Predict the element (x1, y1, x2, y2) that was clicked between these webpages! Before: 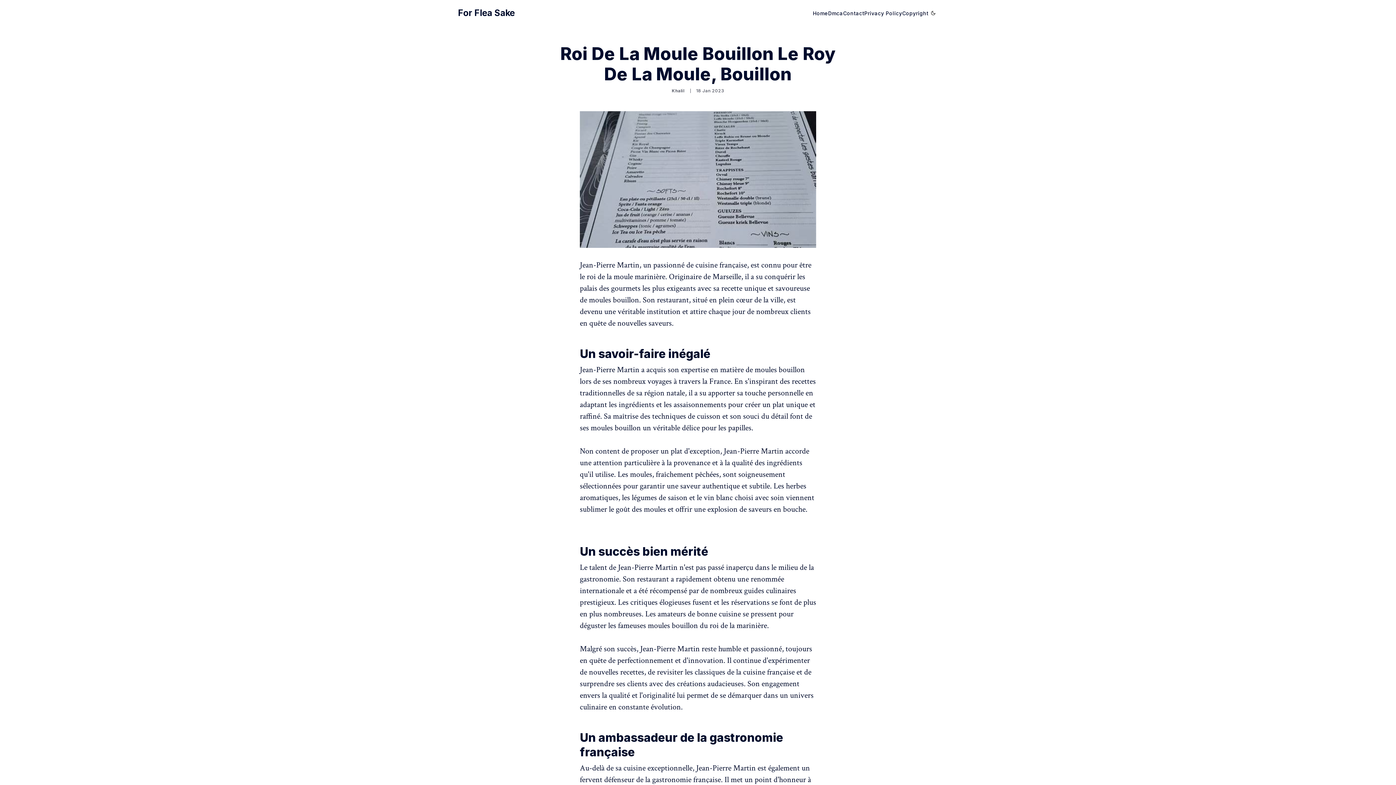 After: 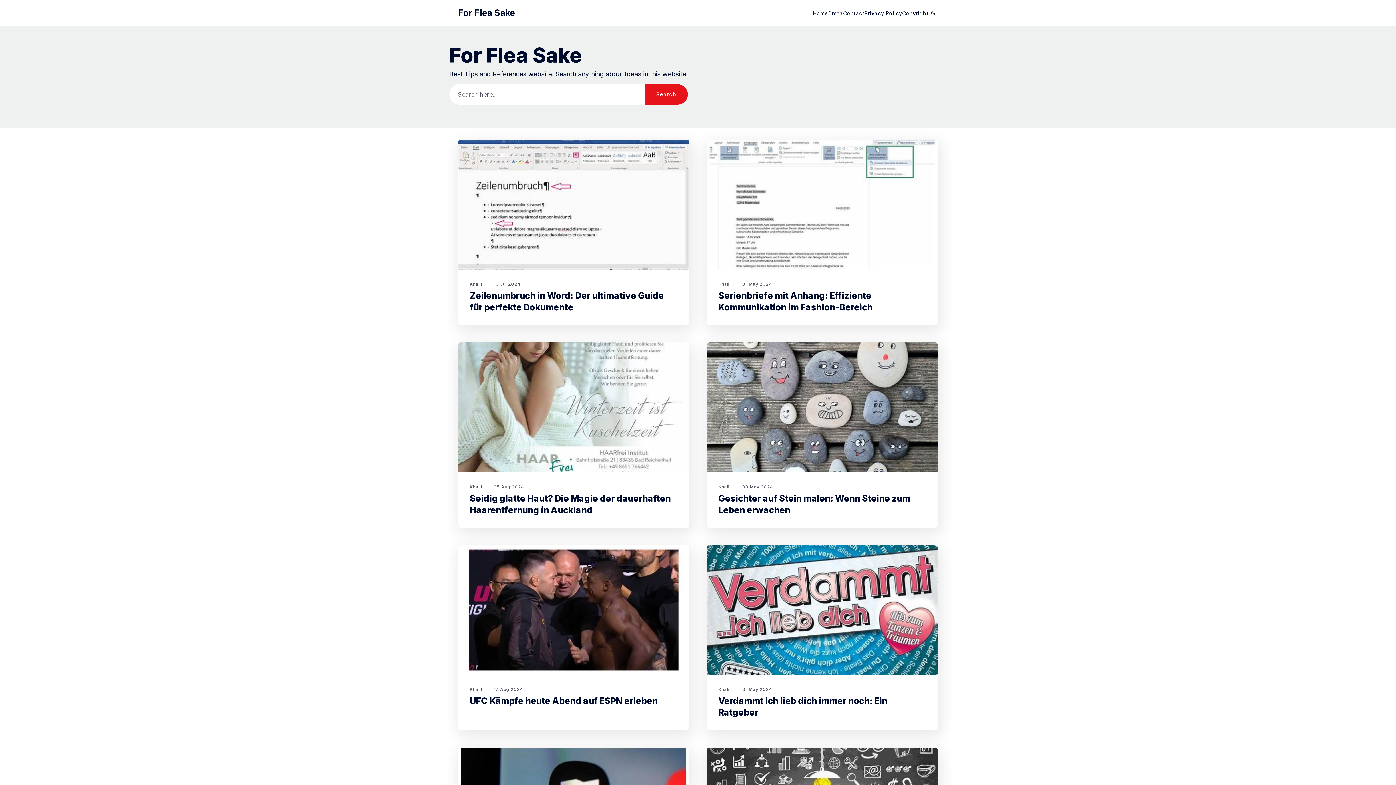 Action: bbox: (813, 9, 828, 16) label: Home